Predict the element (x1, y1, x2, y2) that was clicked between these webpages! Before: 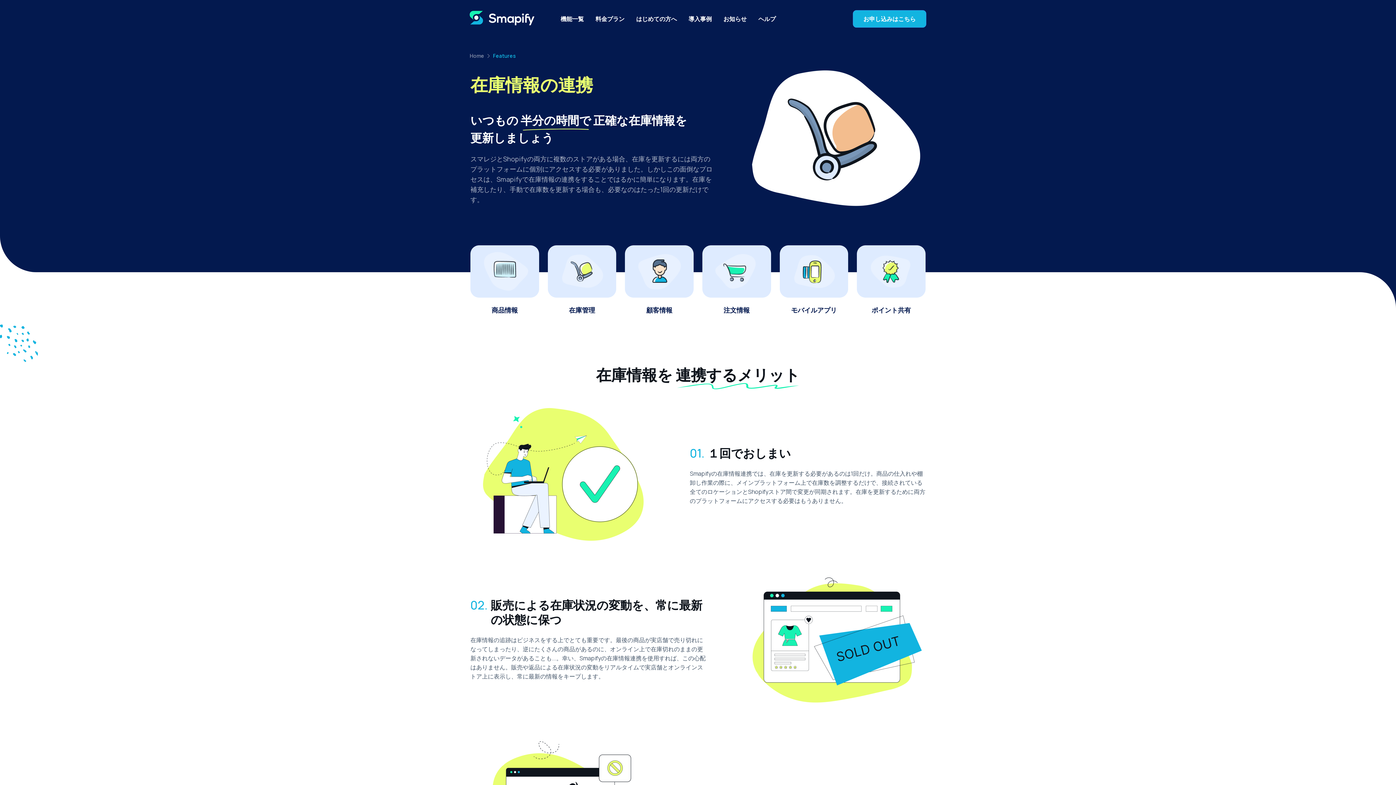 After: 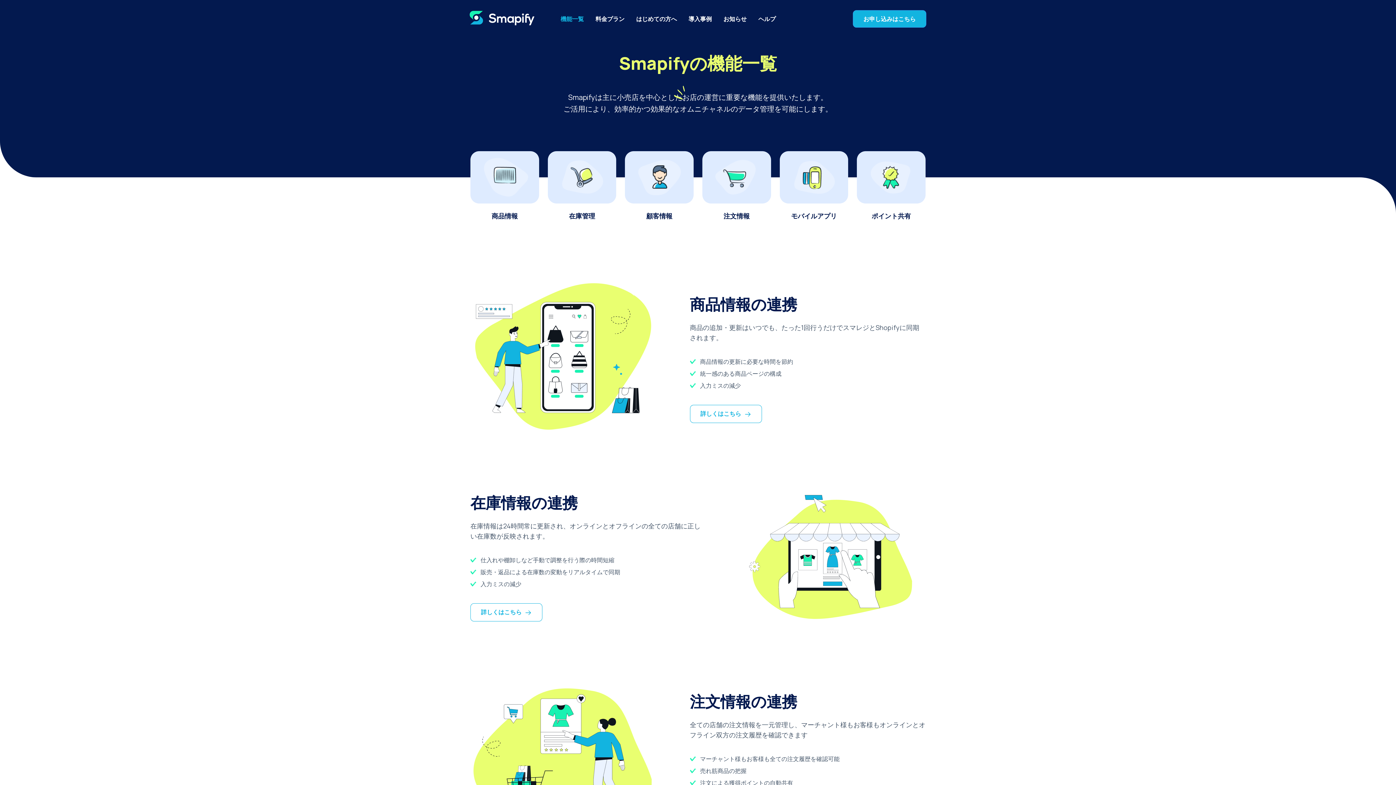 Action: bbox: (554, 15, 589, 22) label: 機能一覧